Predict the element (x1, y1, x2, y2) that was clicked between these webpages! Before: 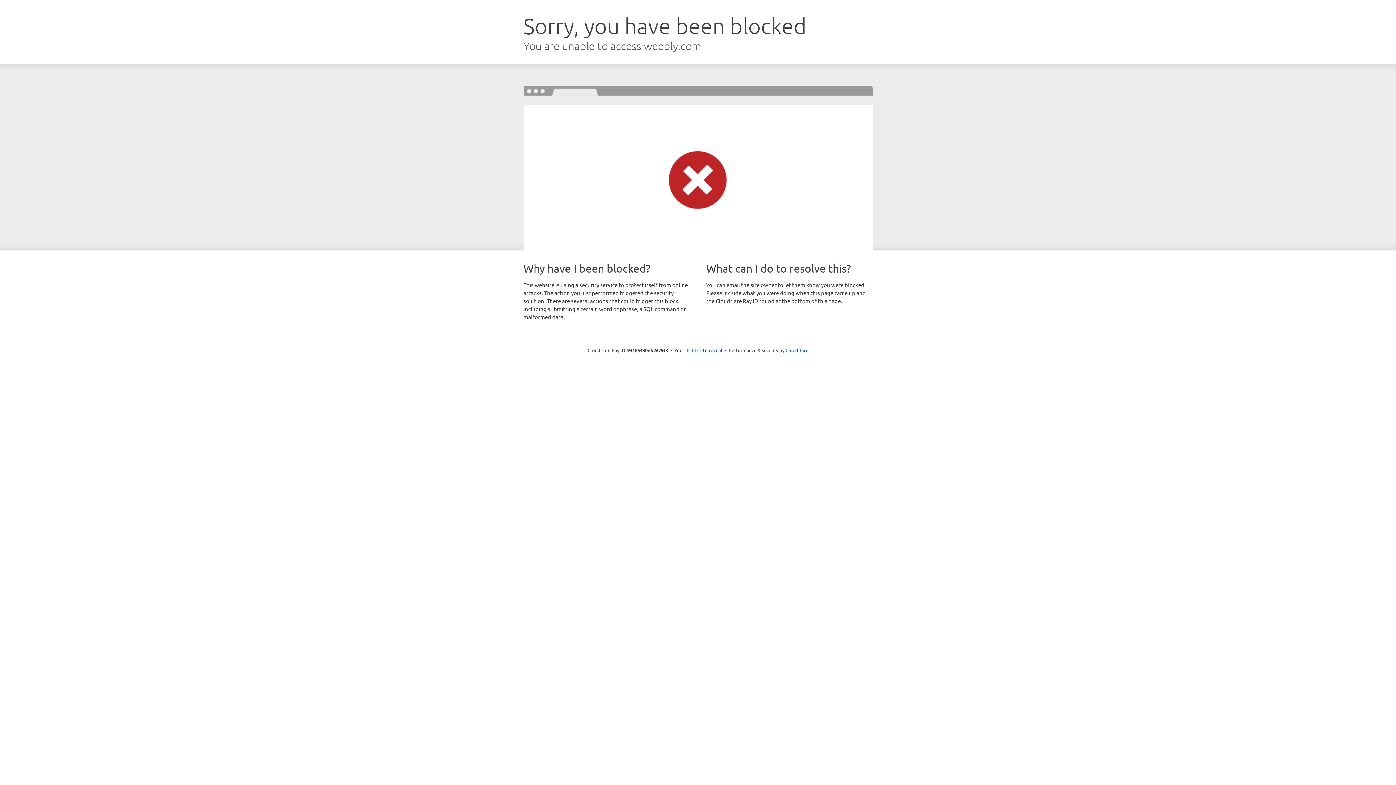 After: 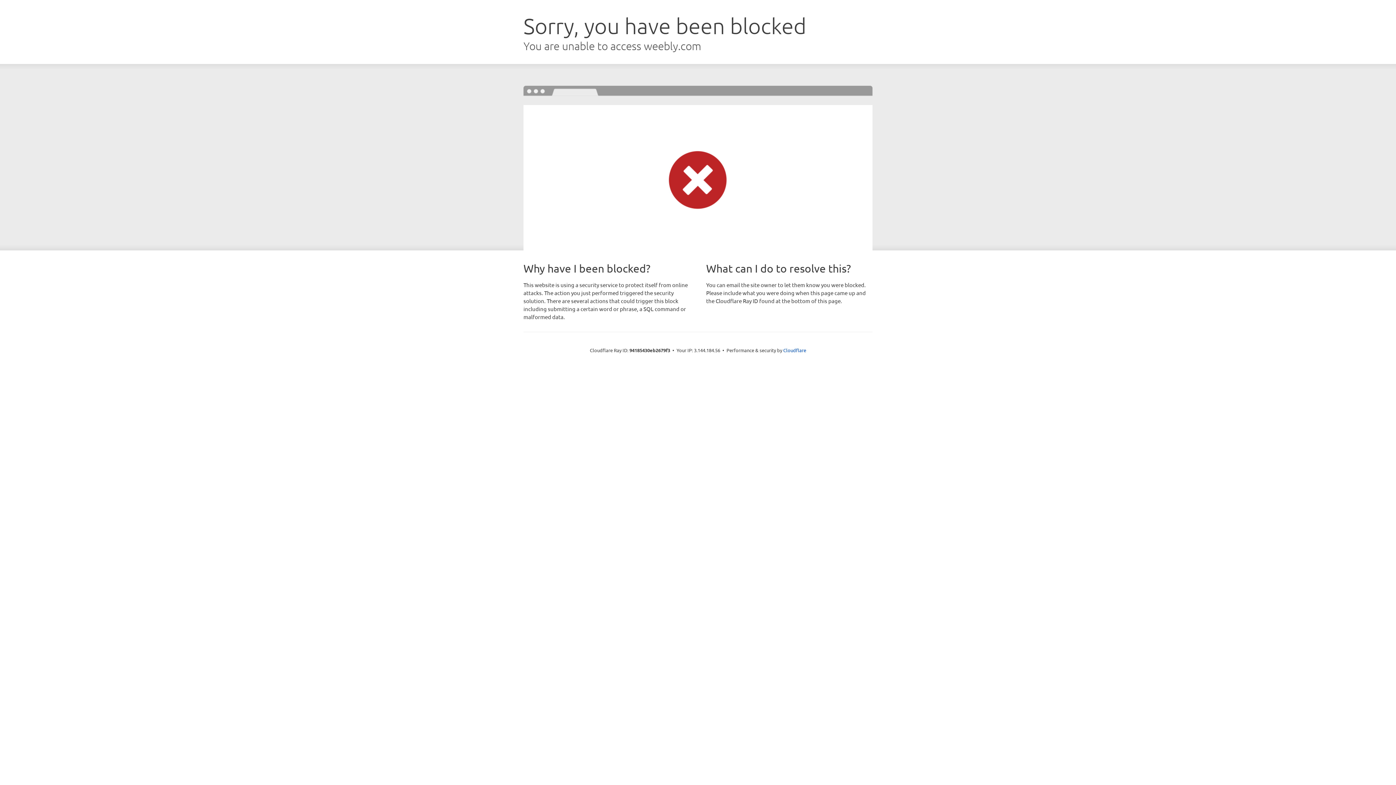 Action: bbox: (692, 346, 722, 353) label: Click to reveal